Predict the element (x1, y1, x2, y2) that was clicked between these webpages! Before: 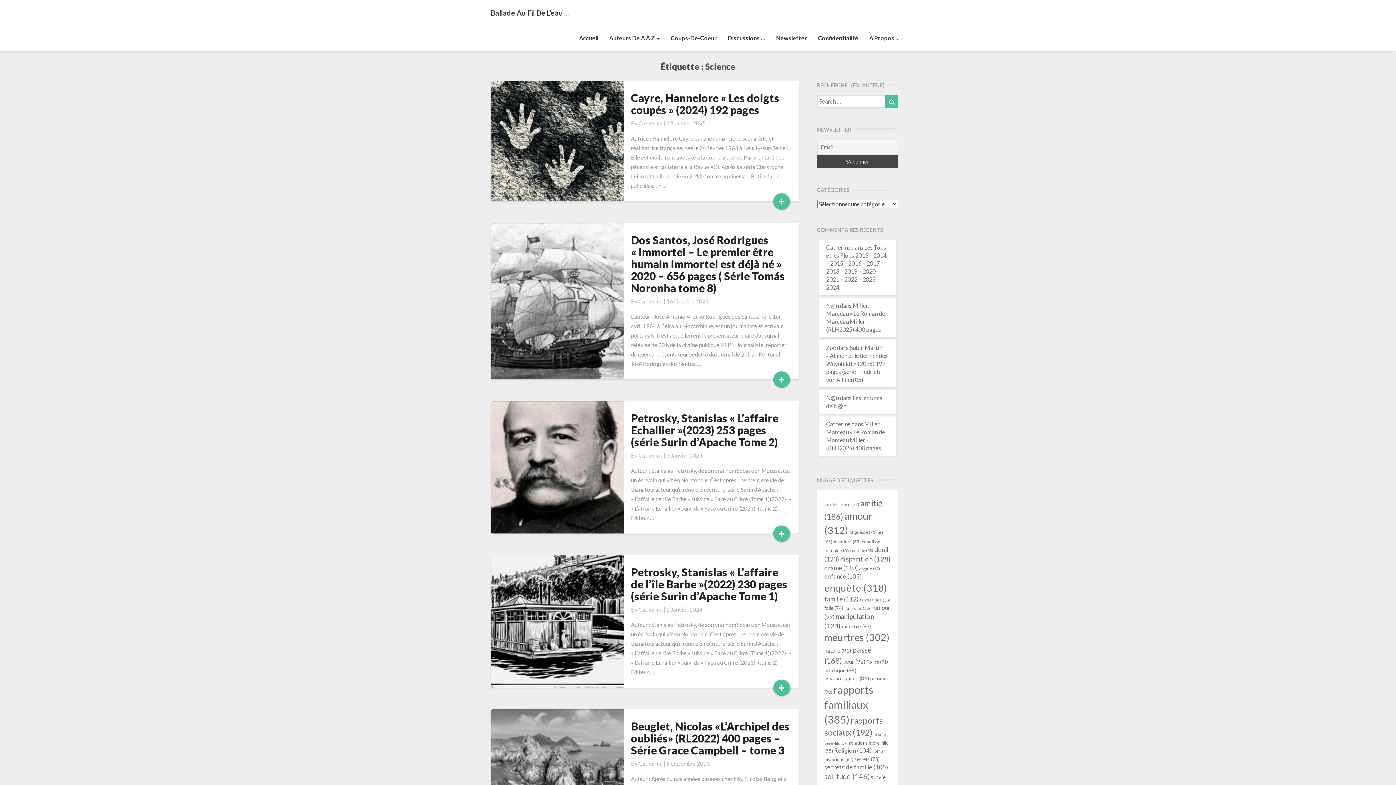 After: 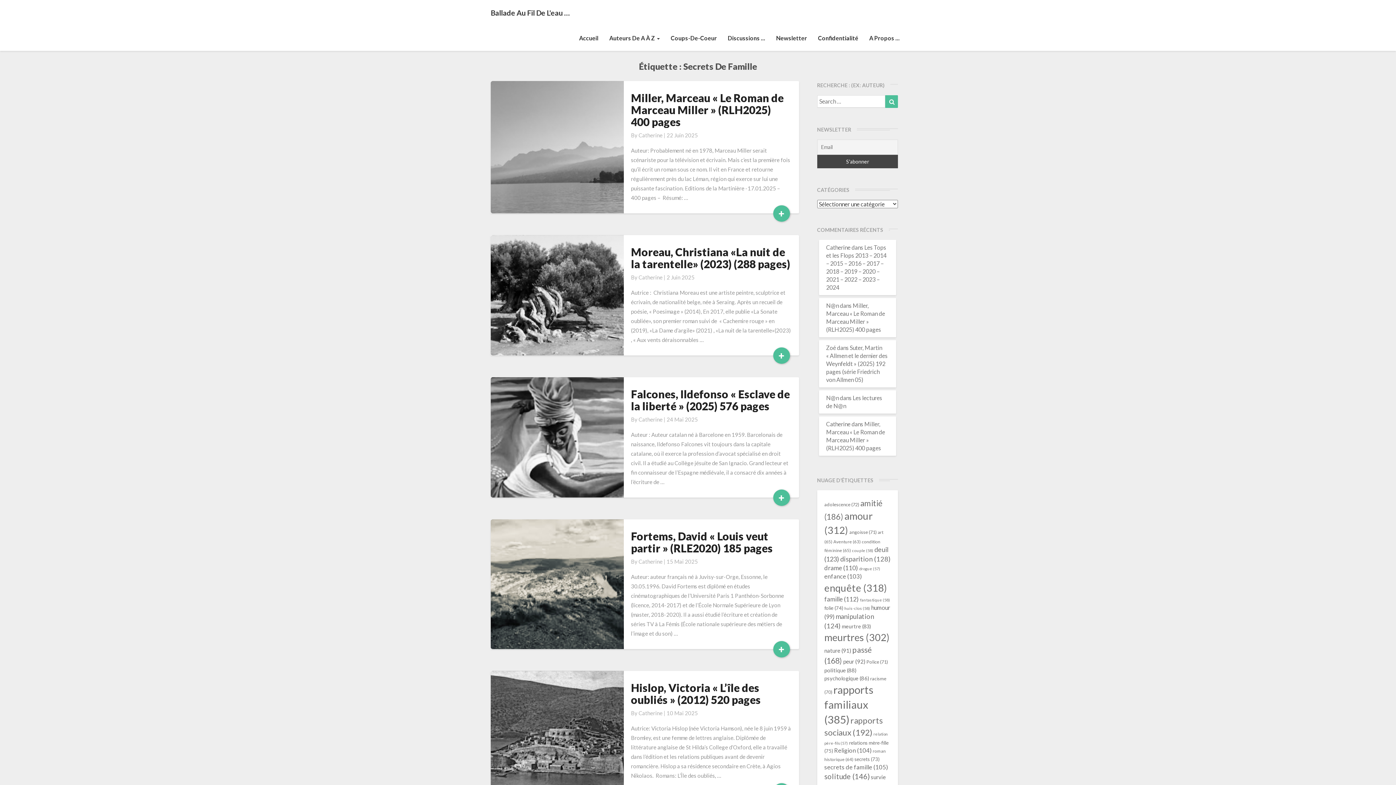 Action: label: secrets de famille (105 éléments) bbox: (824, 763, 888, 771)